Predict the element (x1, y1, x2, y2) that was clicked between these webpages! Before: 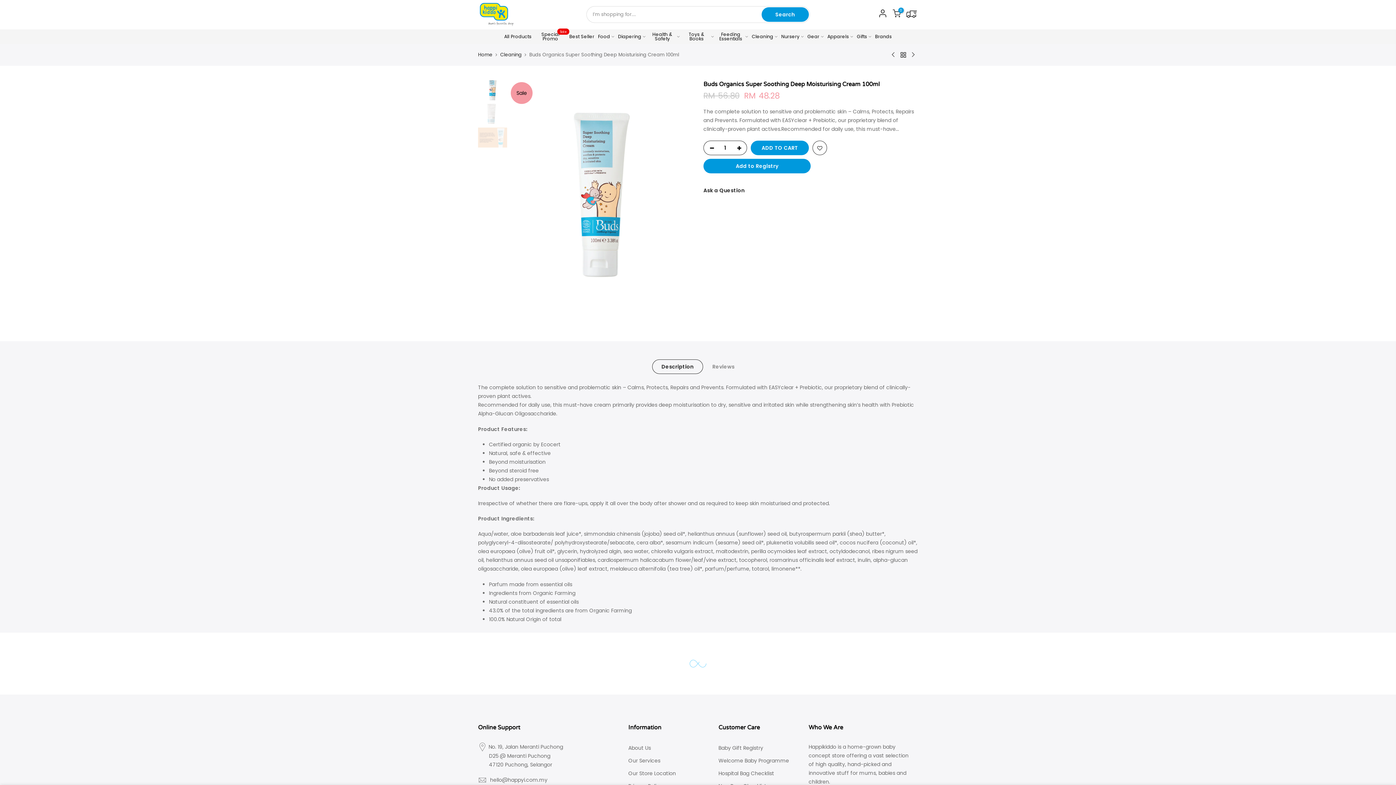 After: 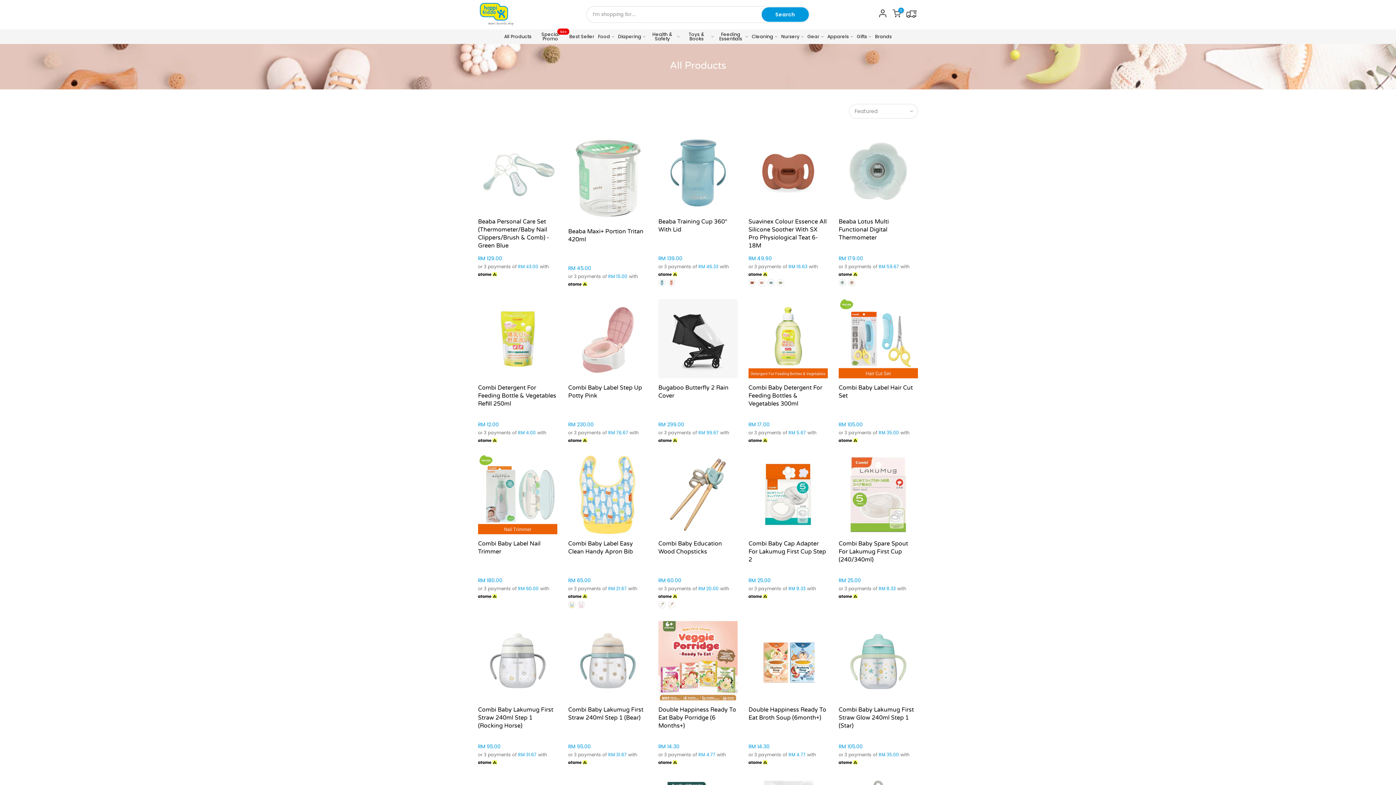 Action: bbox: (502, 29, 533, 43) label: All Products